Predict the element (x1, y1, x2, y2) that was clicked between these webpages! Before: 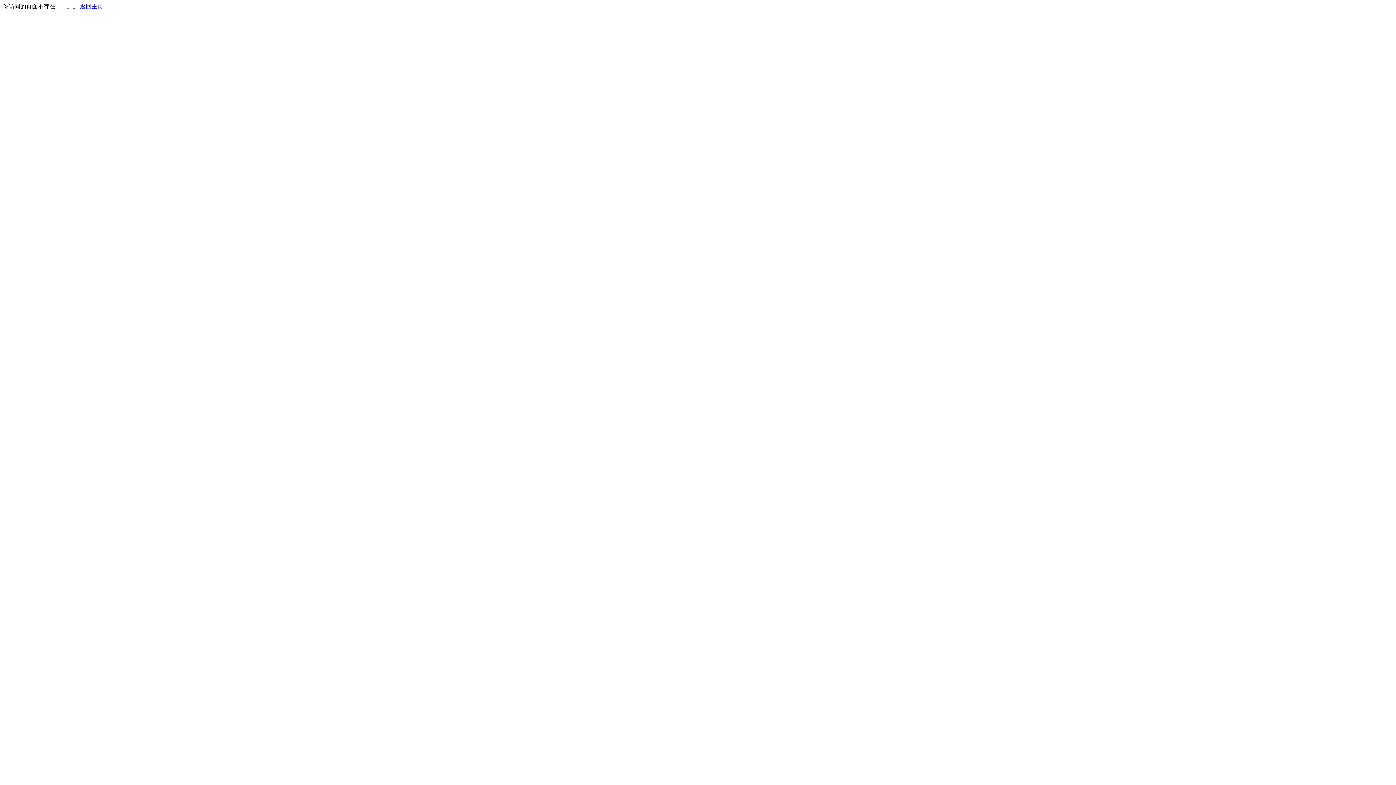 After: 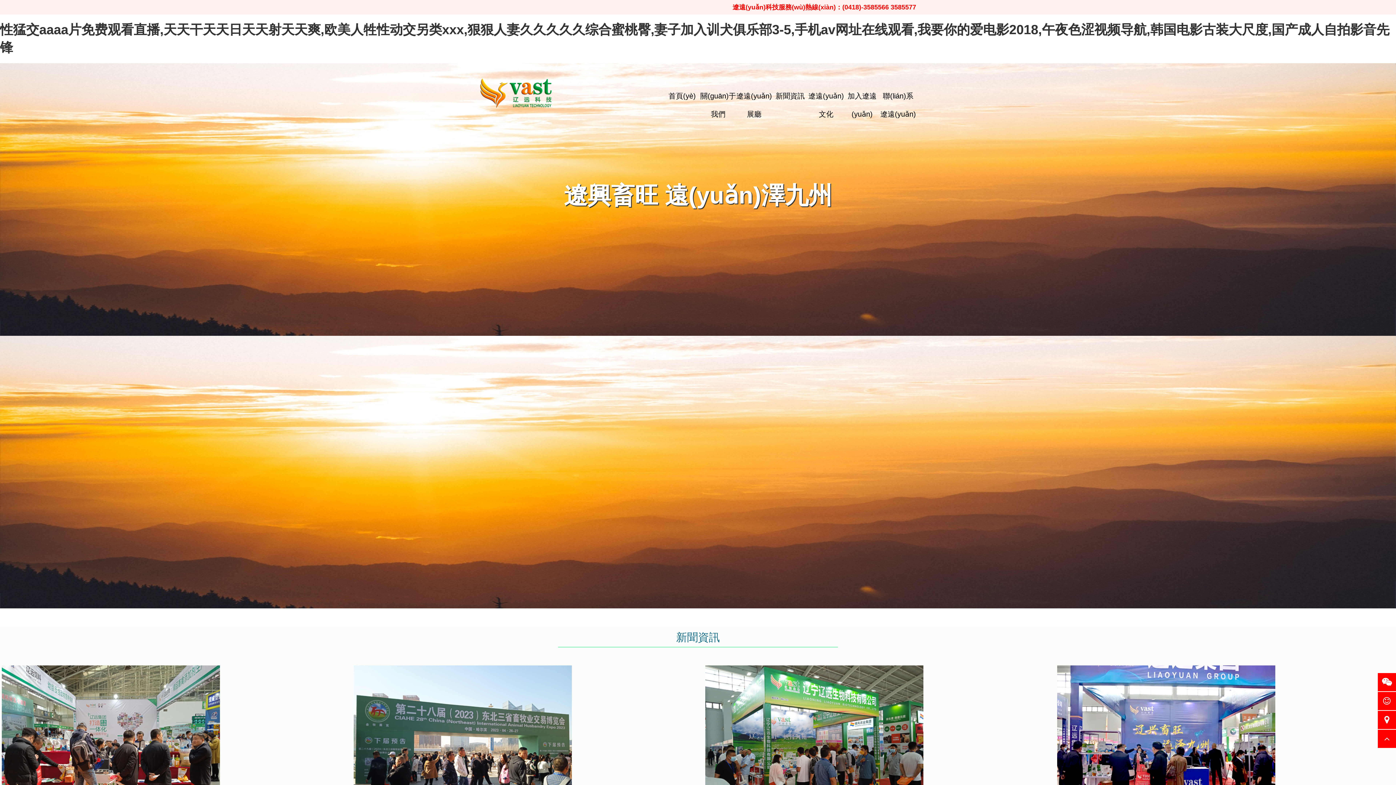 Action: label: 返回主页 bbox: (80, 3, 103, 9)